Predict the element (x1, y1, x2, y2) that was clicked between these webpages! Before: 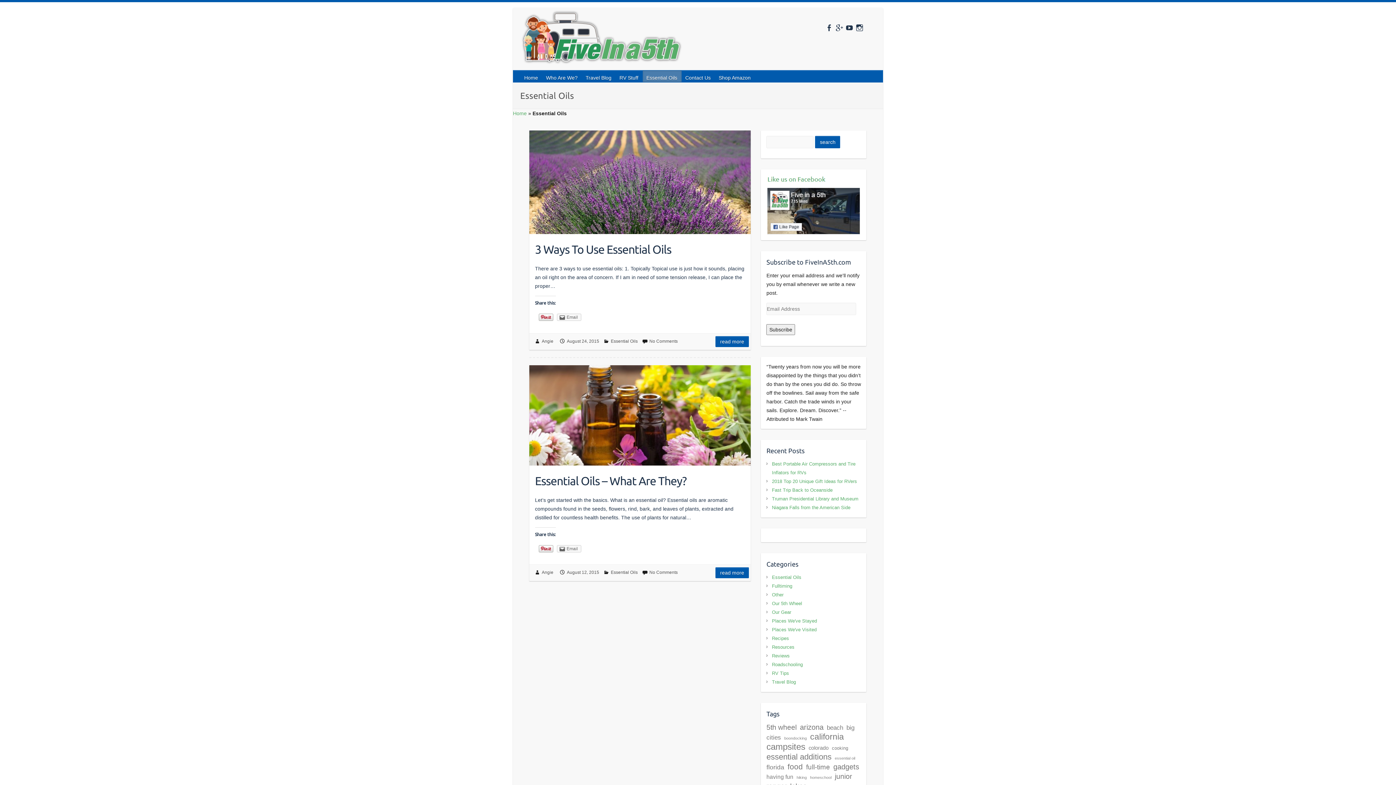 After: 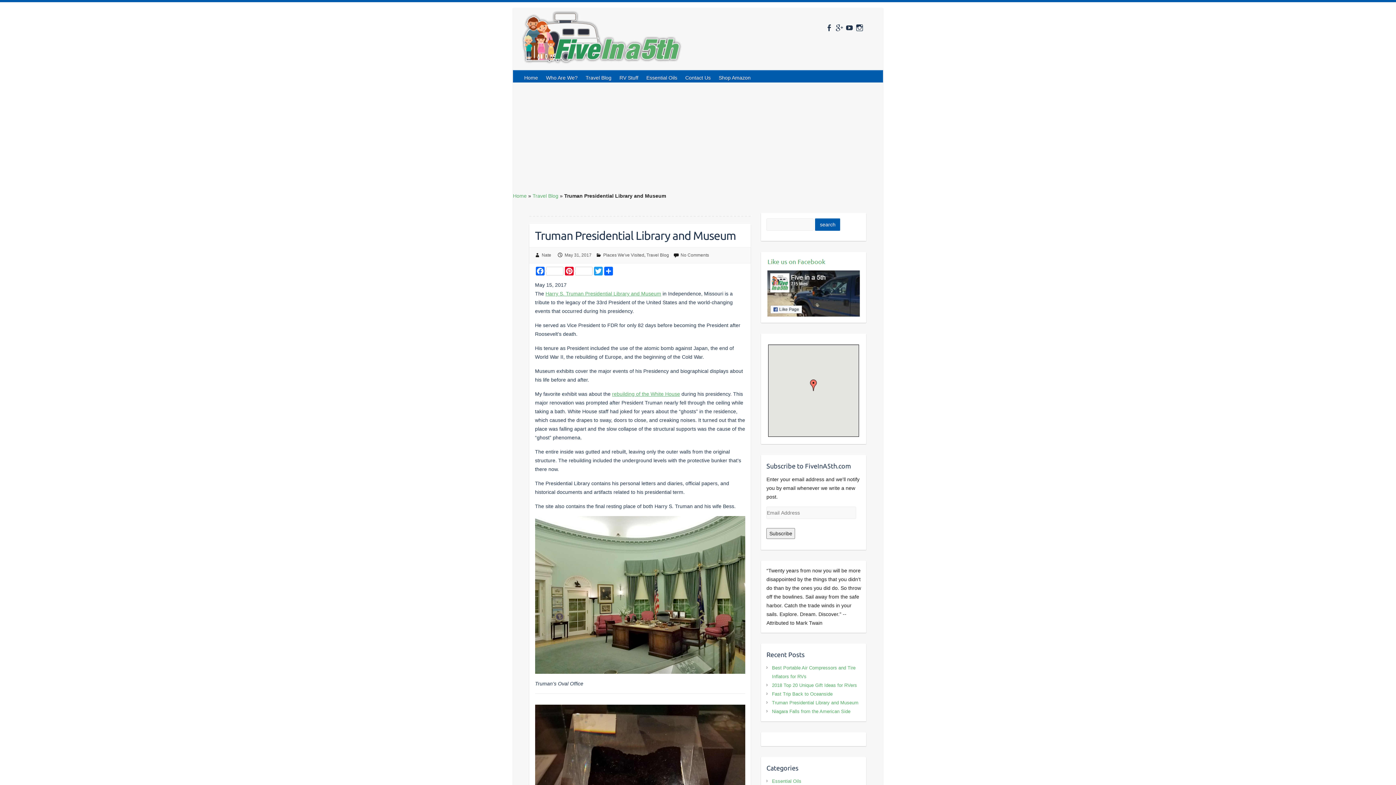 Action: label: Truman Presidential Library and Museum bbox: (772, 496, 858, 501)